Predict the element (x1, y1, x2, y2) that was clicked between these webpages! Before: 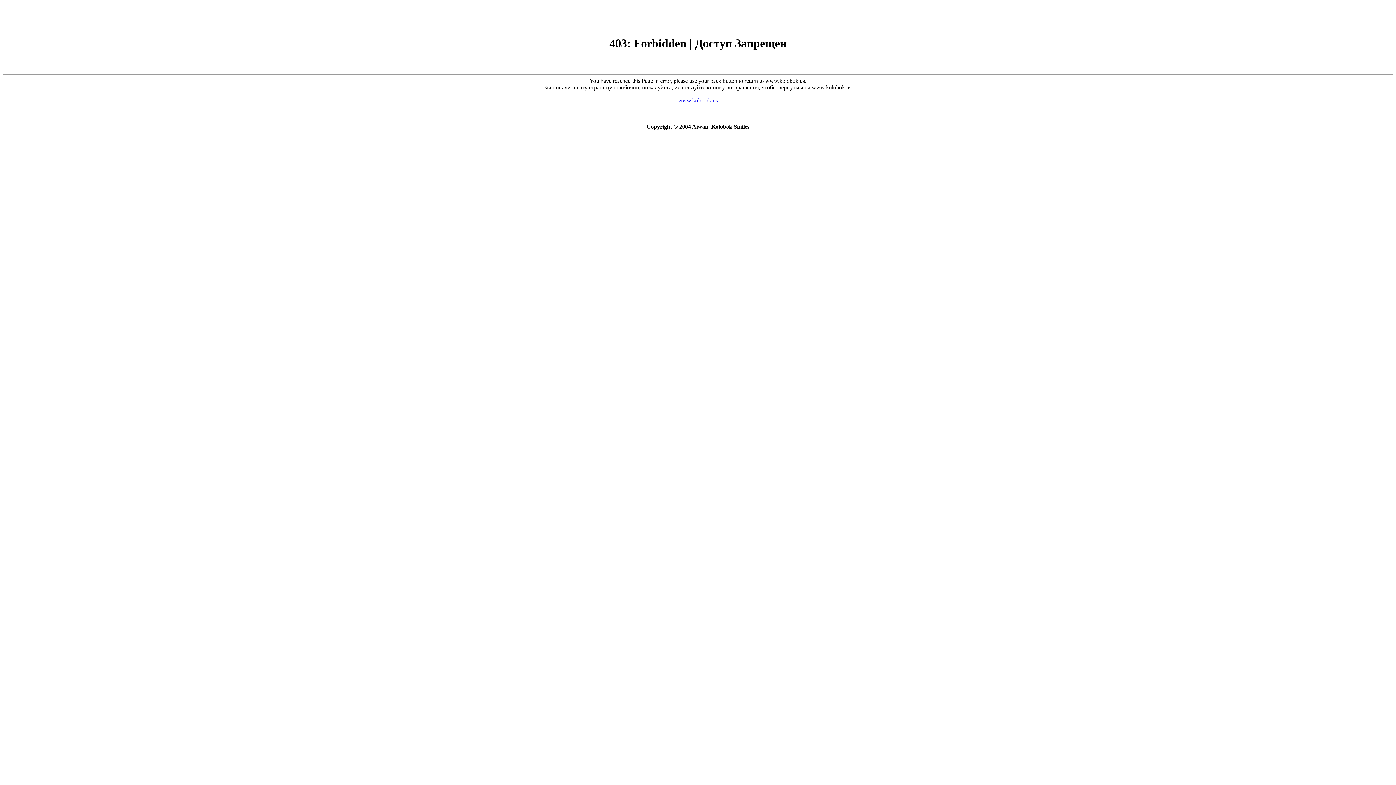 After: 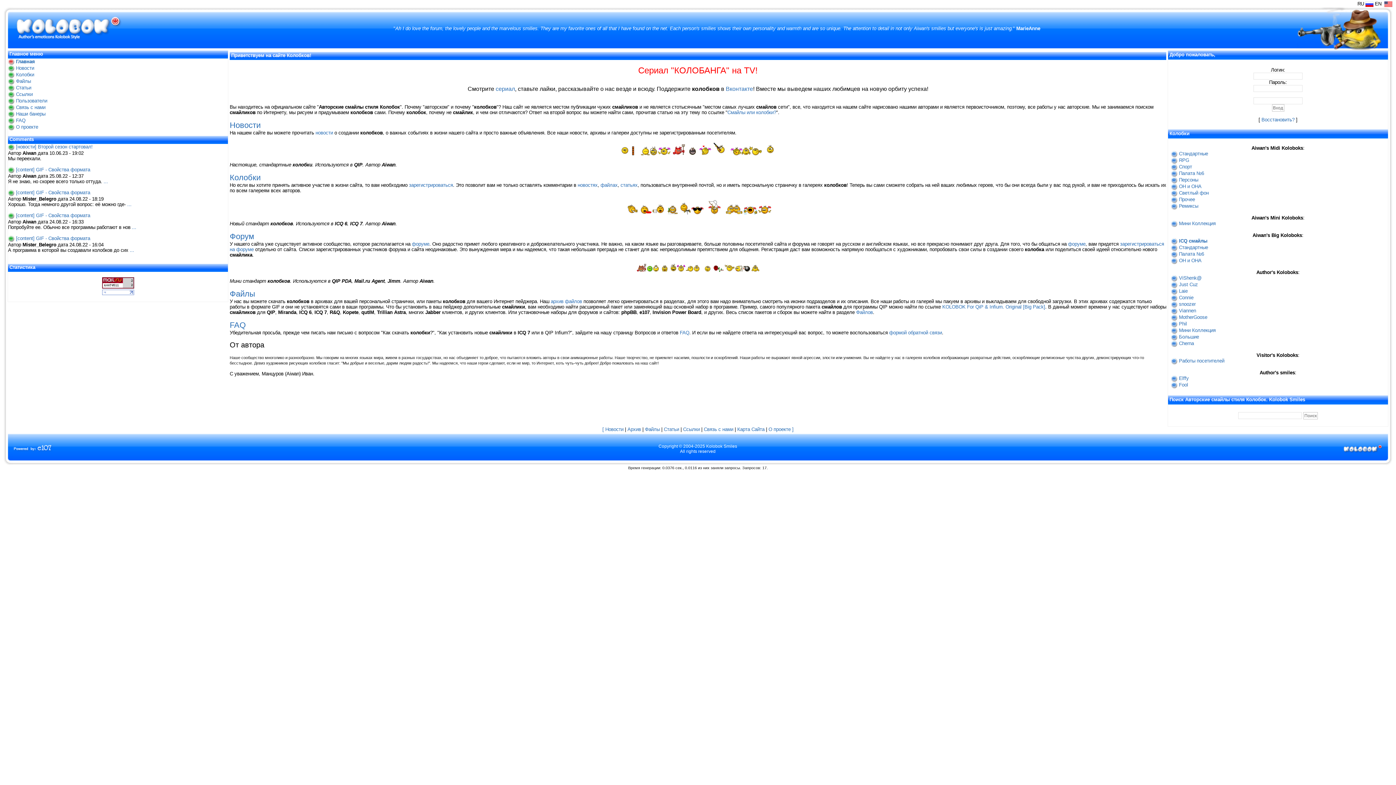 Action: label: www.kolobok.us bbox: (678, 97, 718, 103)